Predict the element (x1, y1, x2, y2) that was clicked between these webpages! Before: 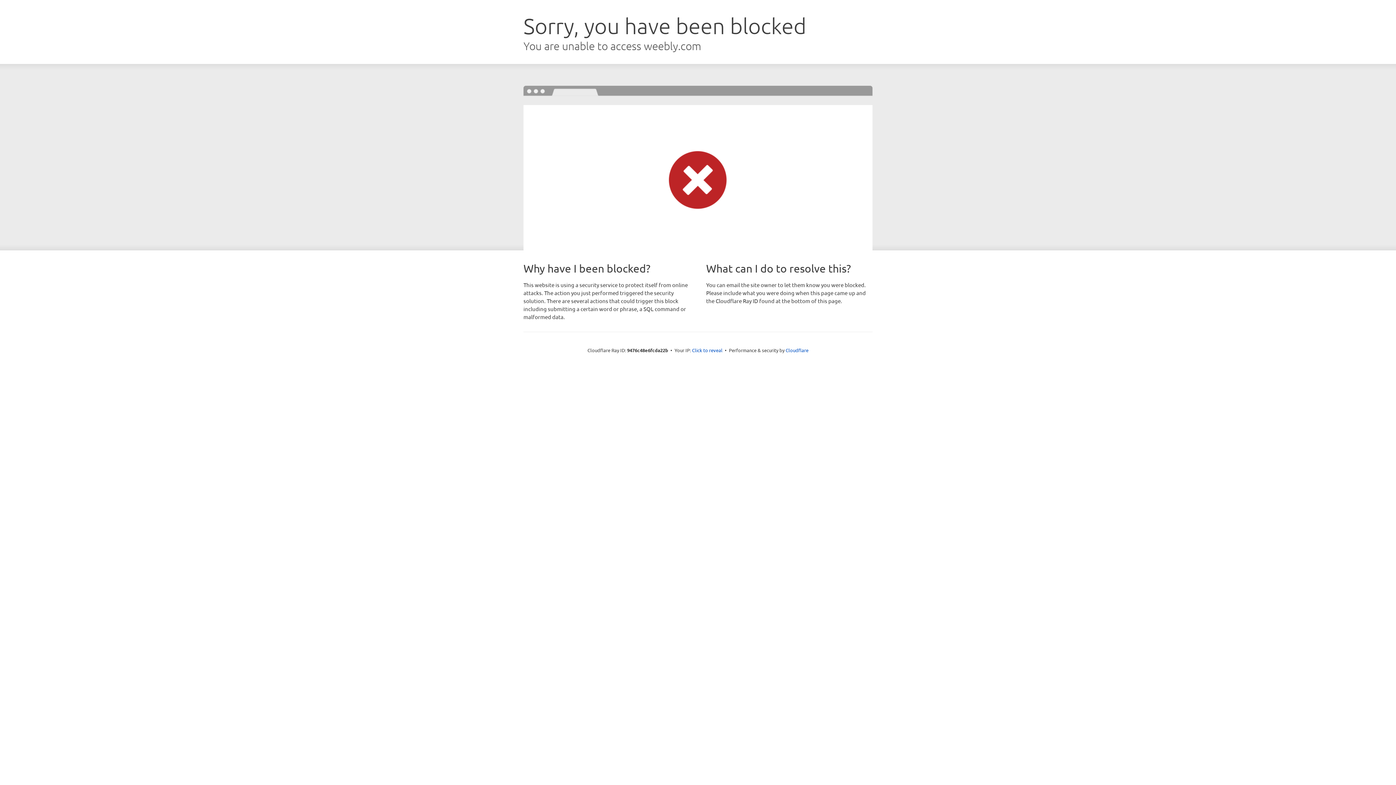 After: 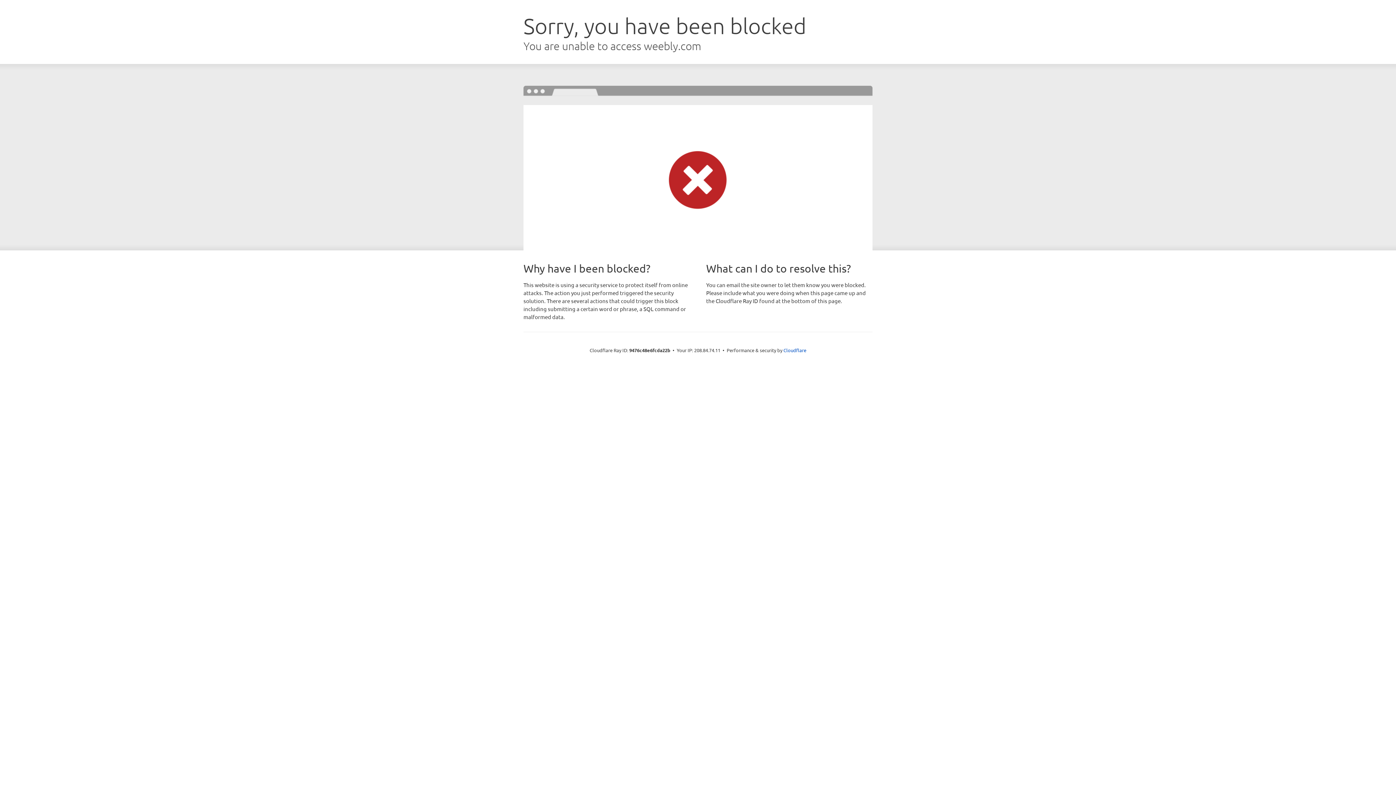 Action: bbox: (692, 346, 722, 353) label: Click to reveal